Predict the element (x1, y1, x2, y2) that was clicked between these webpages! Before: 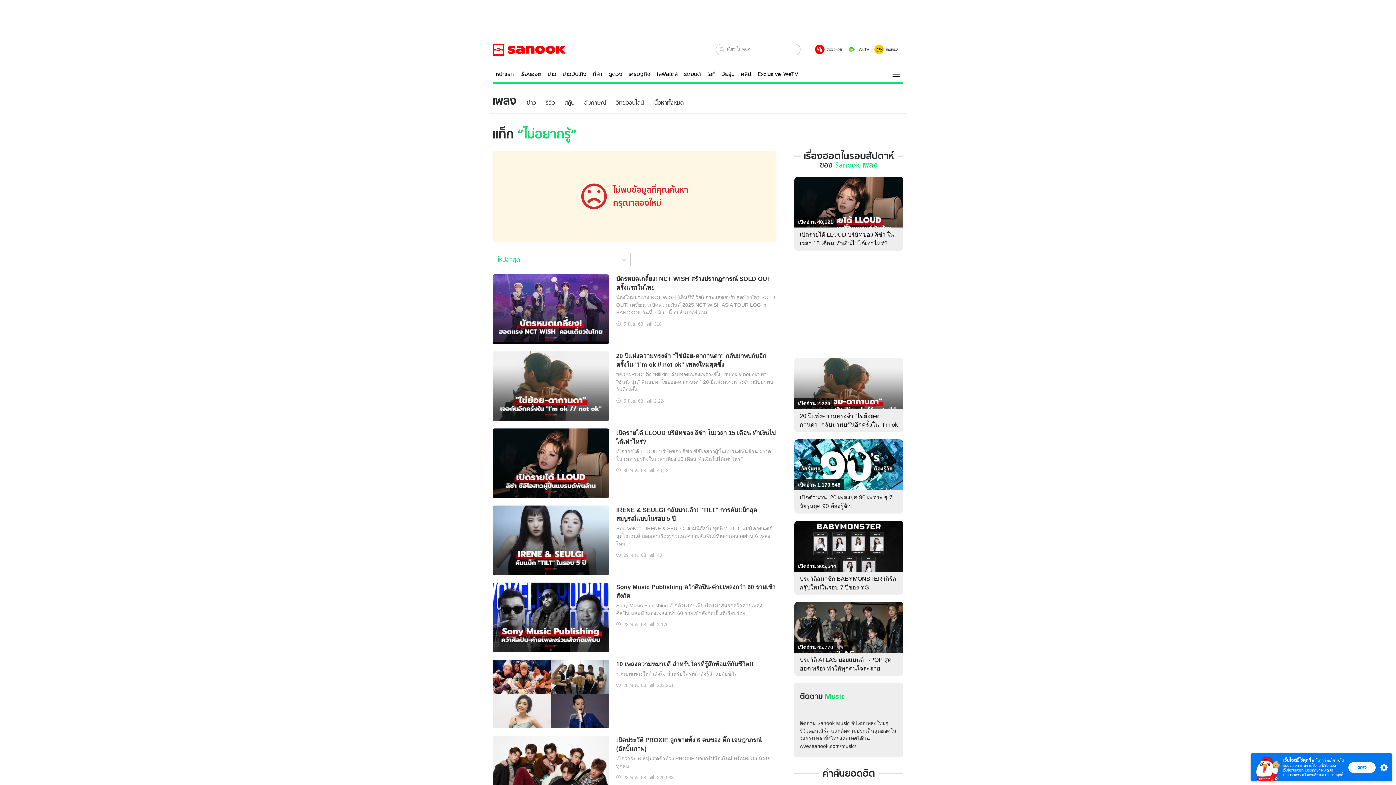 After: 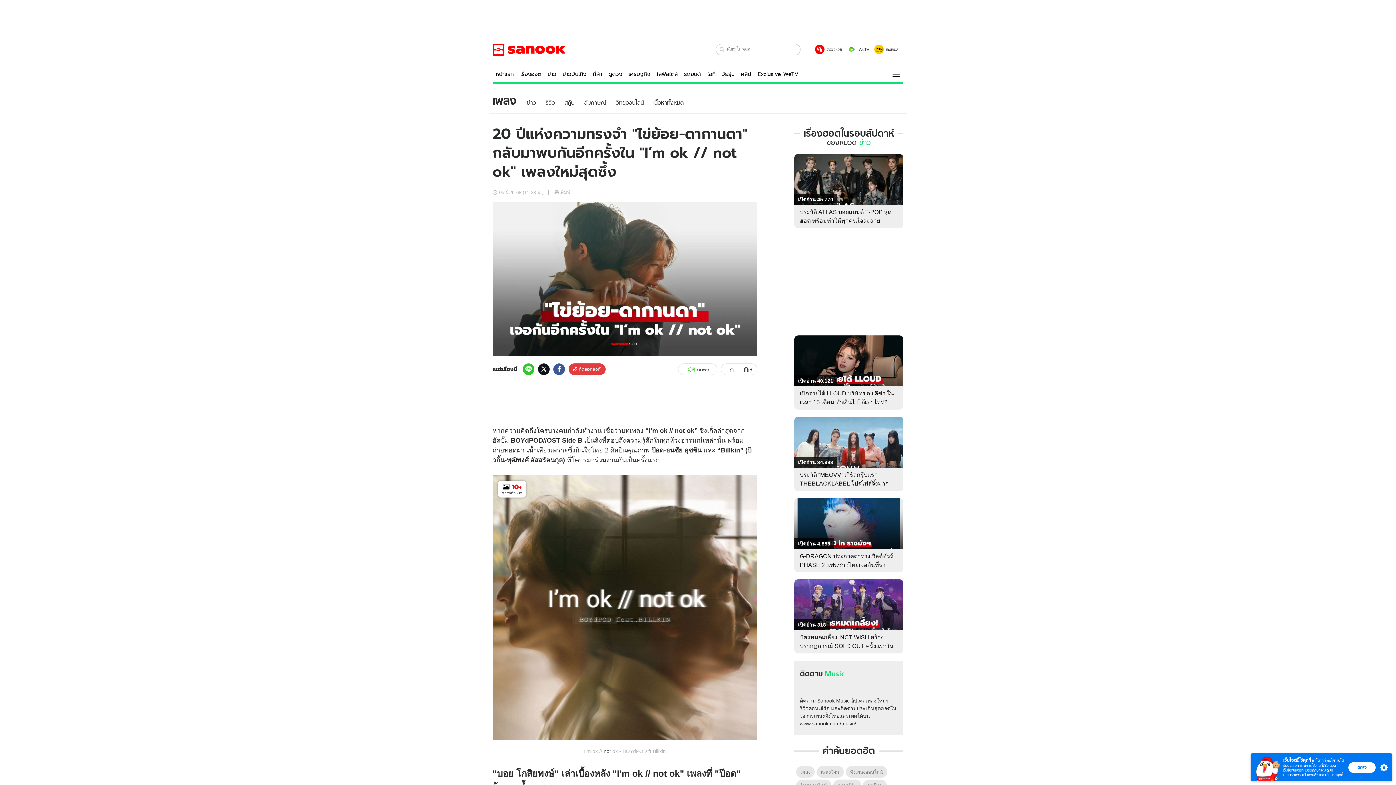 Action: bbox: (800, 413, 898, 436) label: 20 ปีแห่งความทรงจำ "ไข่ย้อย-ดากานดา" กลับมาพบกันอีกครั้งใน "I’m ok // not ok" เพลงใหม่สุดซึ้ง